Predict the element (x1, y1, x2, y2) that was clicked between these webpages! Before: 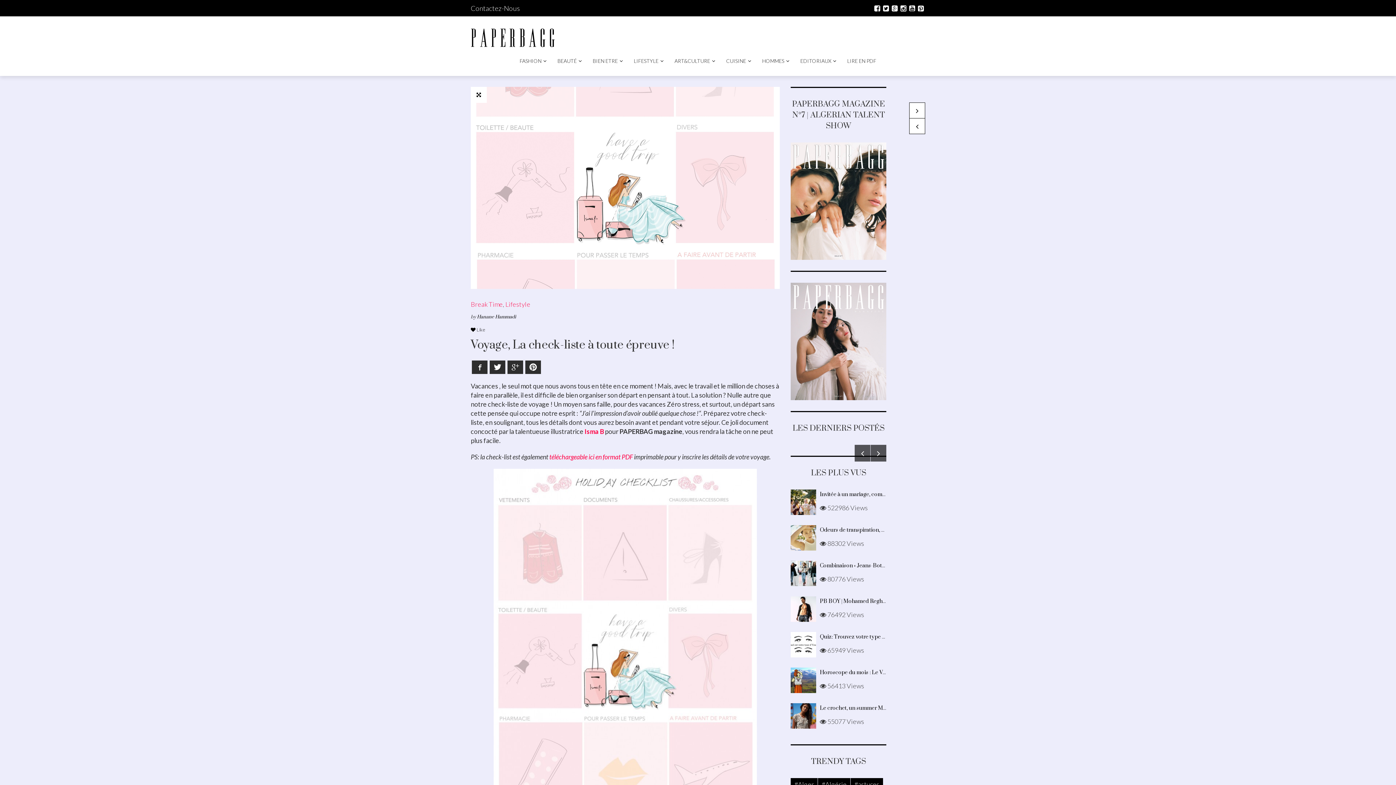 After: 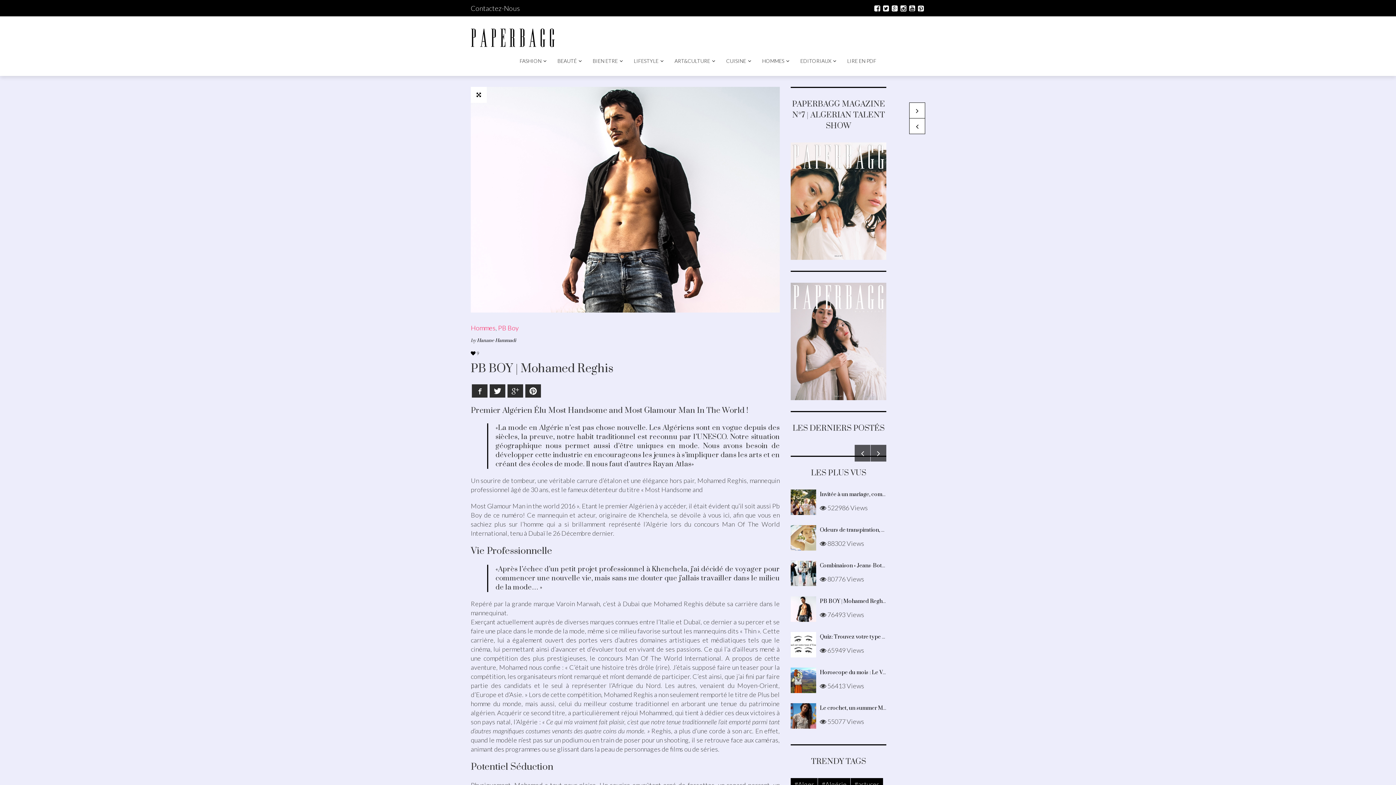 Action: bbox: (820, 598, 886, 605) label: PB BOY | Mohamed Reghis